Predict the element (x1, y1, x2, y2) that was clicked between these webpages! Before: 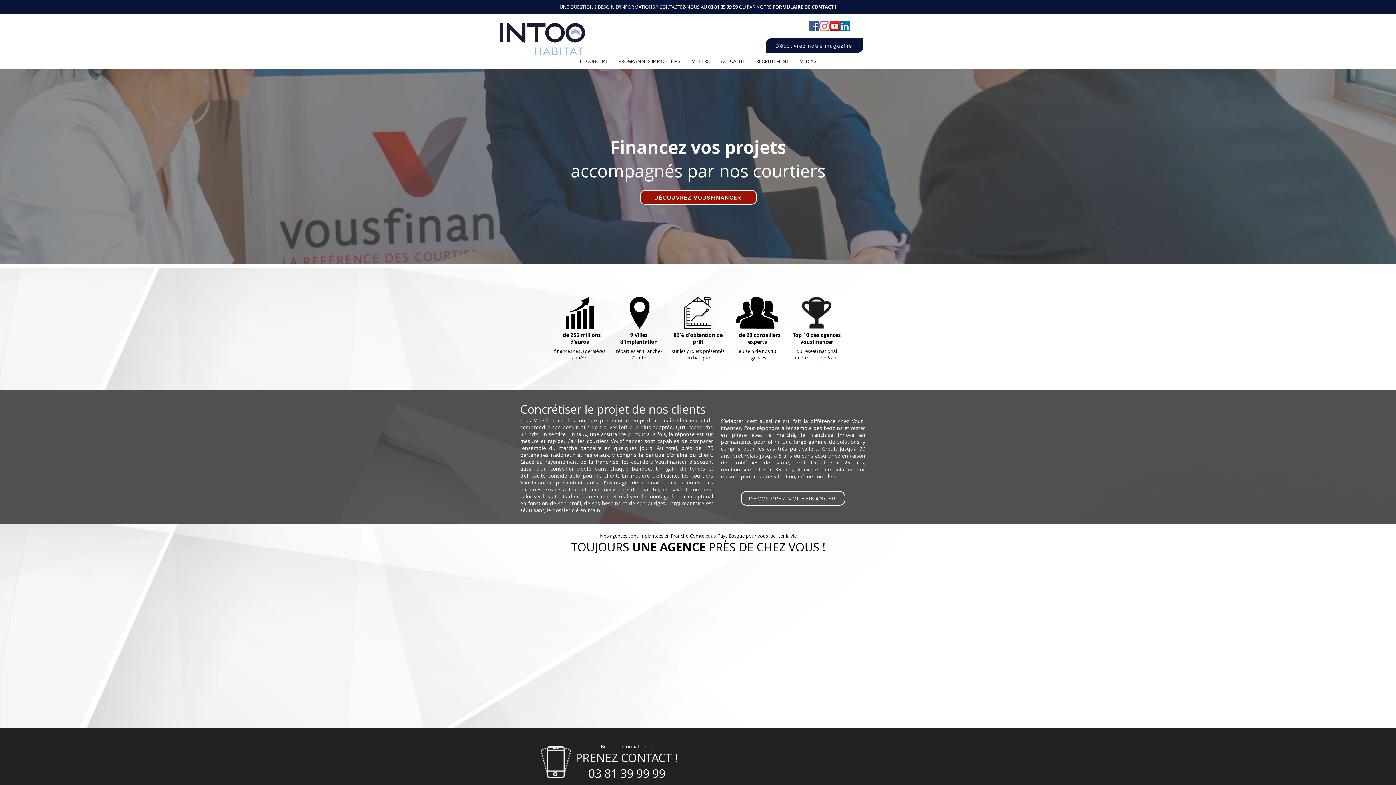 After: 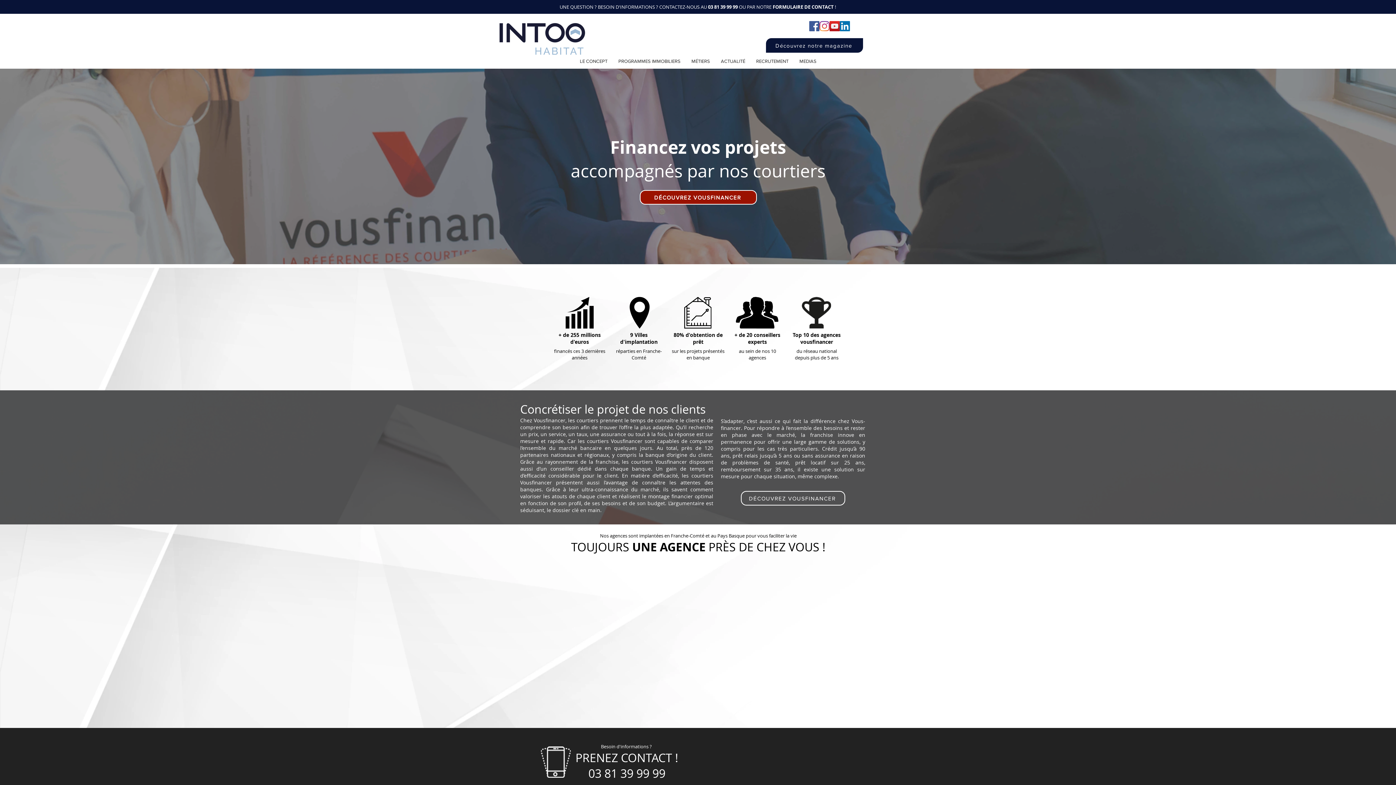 Action: bbox: (819, 21, 829, 31) label: Instagram